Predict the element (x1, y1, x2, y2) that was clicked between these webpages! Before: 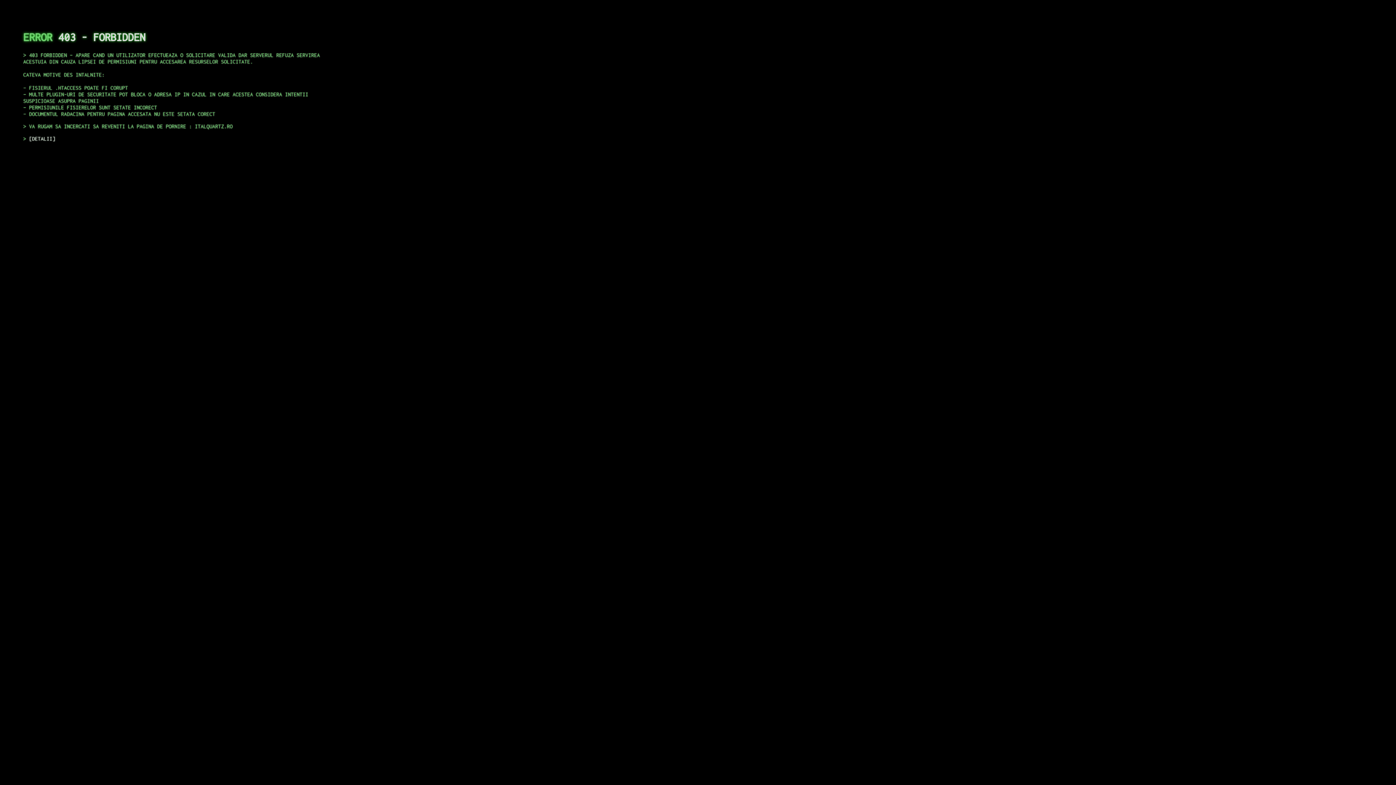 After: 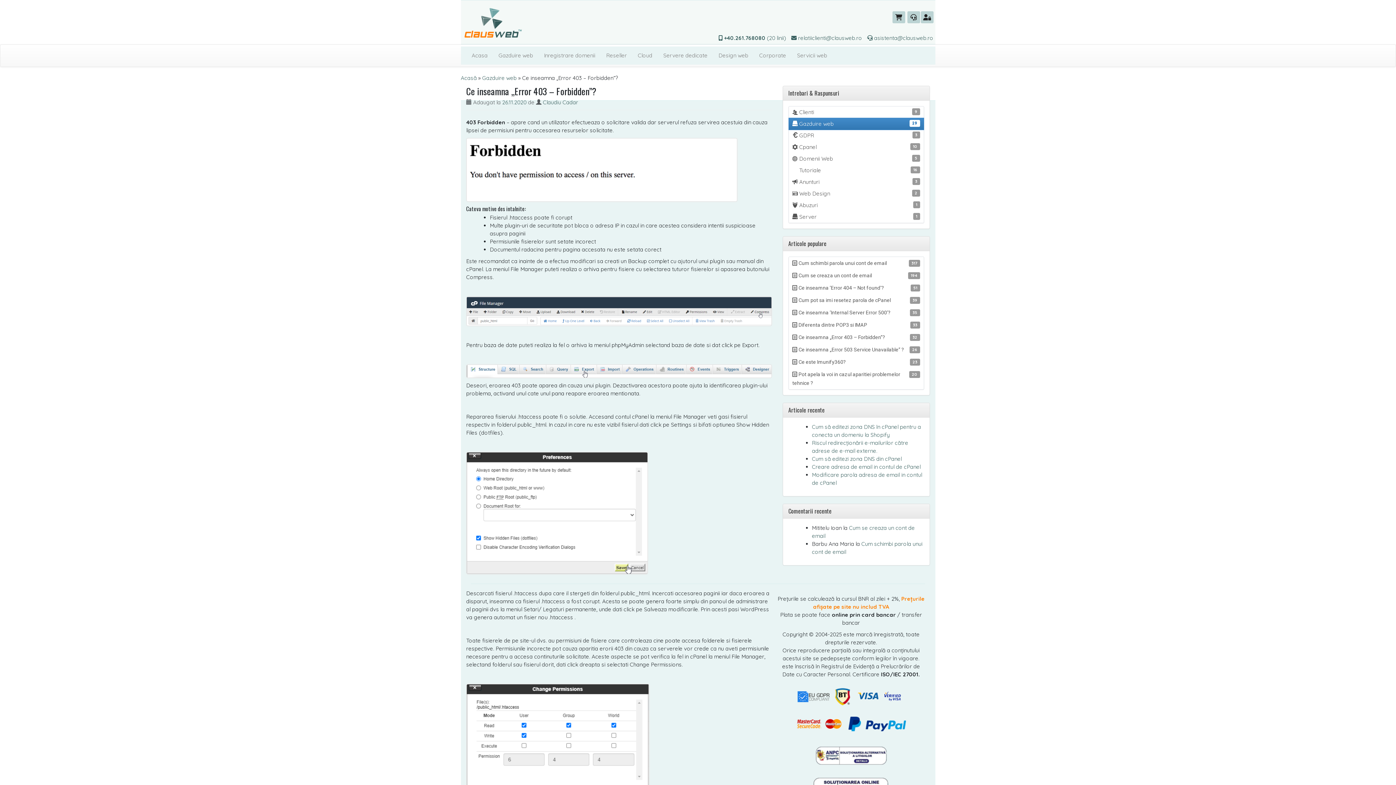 Action: bbox: (29, 135, 55, 141) label: DETALII